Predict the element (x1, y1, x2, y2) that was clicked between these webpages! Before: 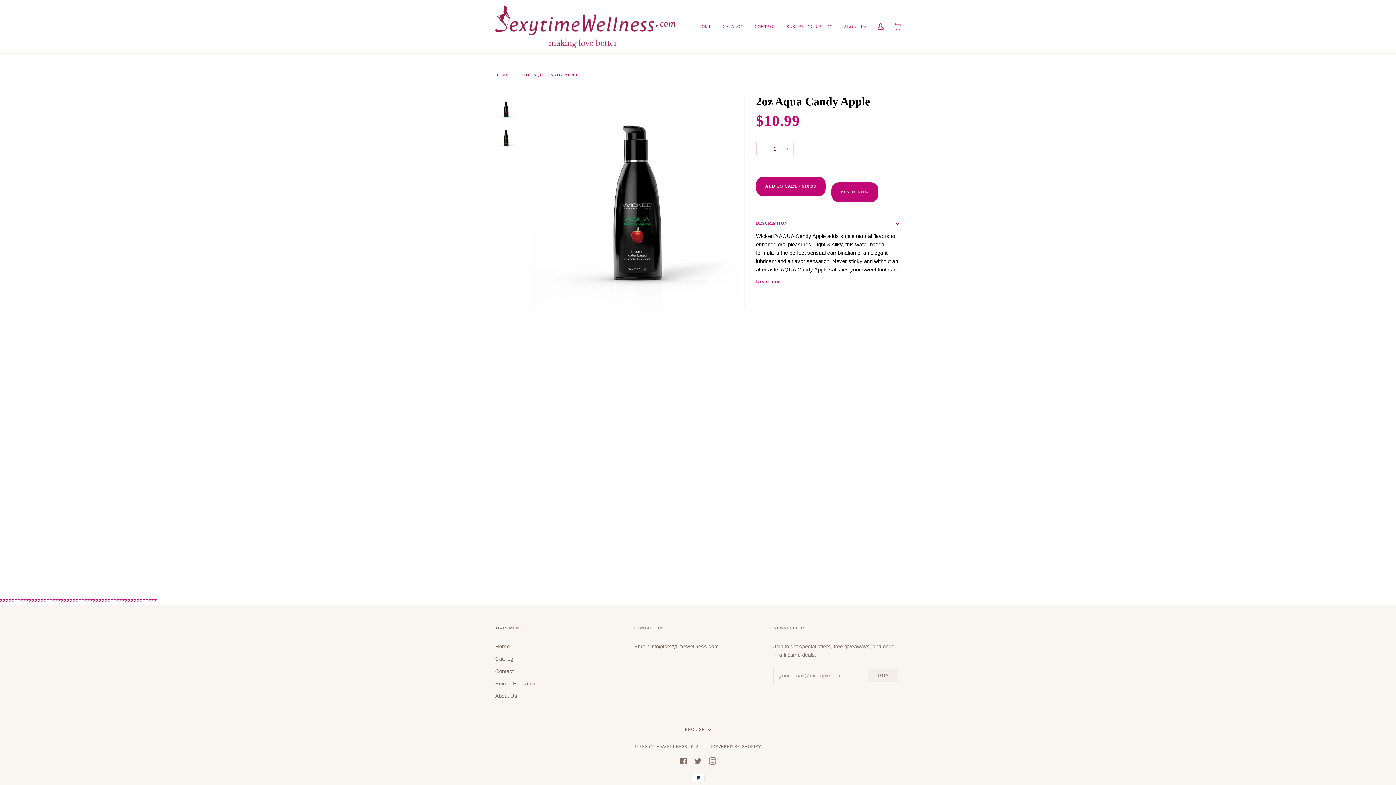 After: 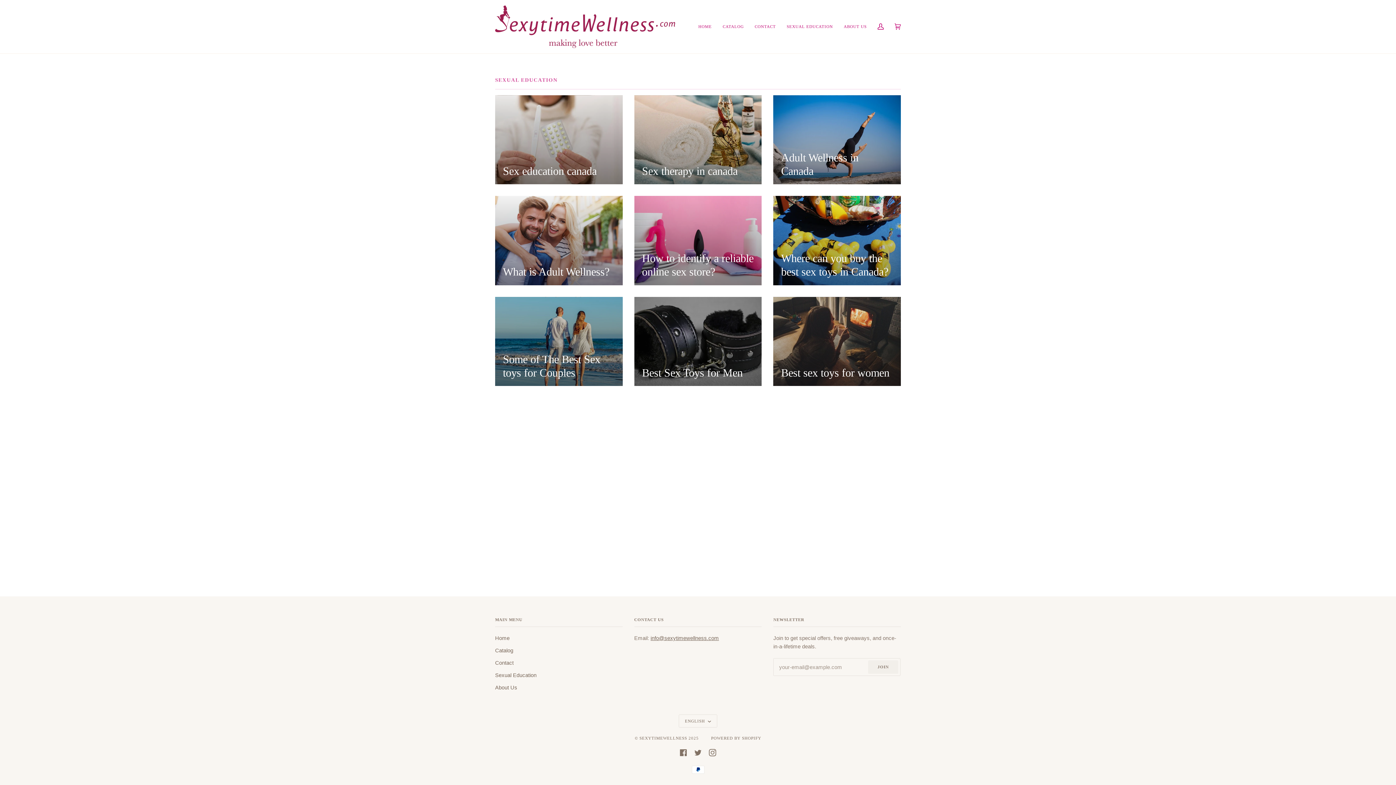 Action: label: Sexual Education bbox: (495, 681, 536, 687)